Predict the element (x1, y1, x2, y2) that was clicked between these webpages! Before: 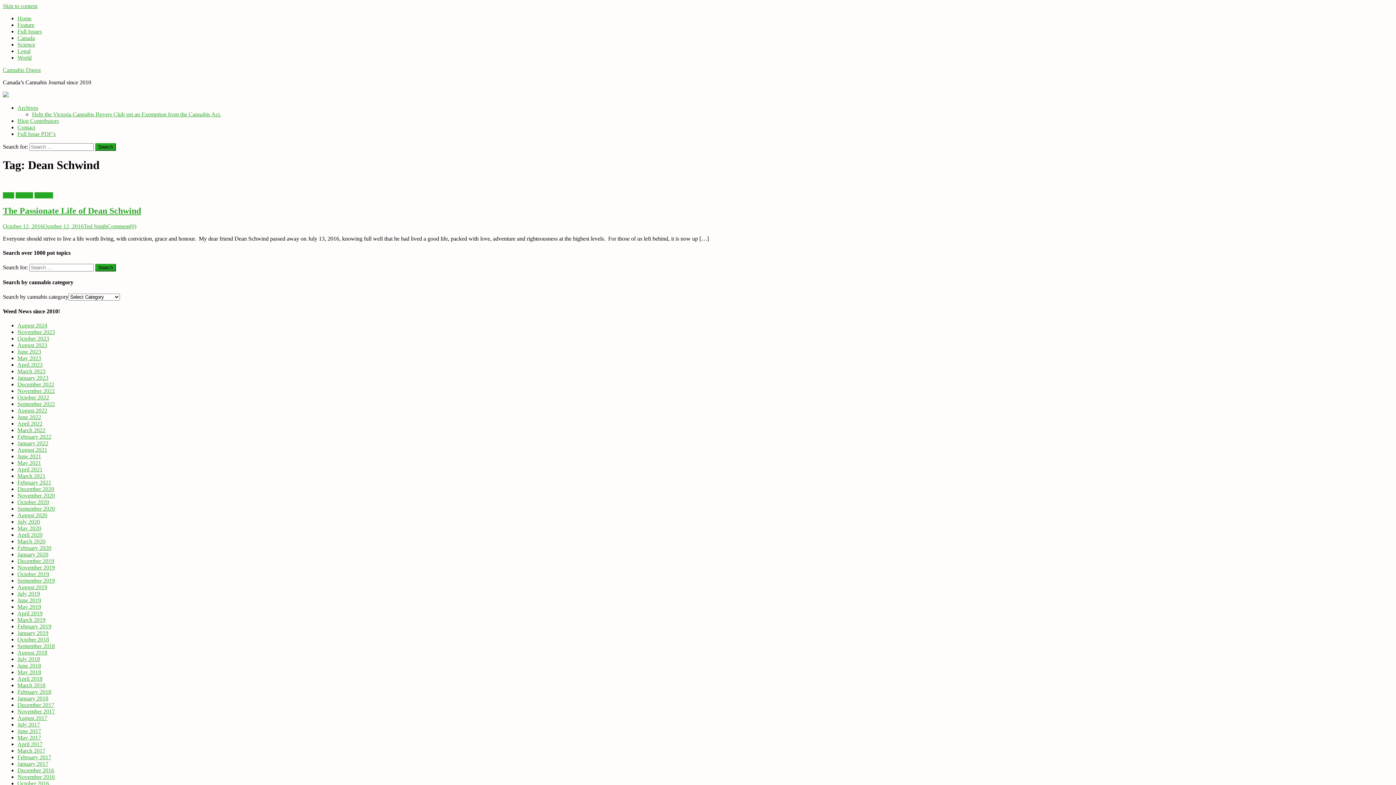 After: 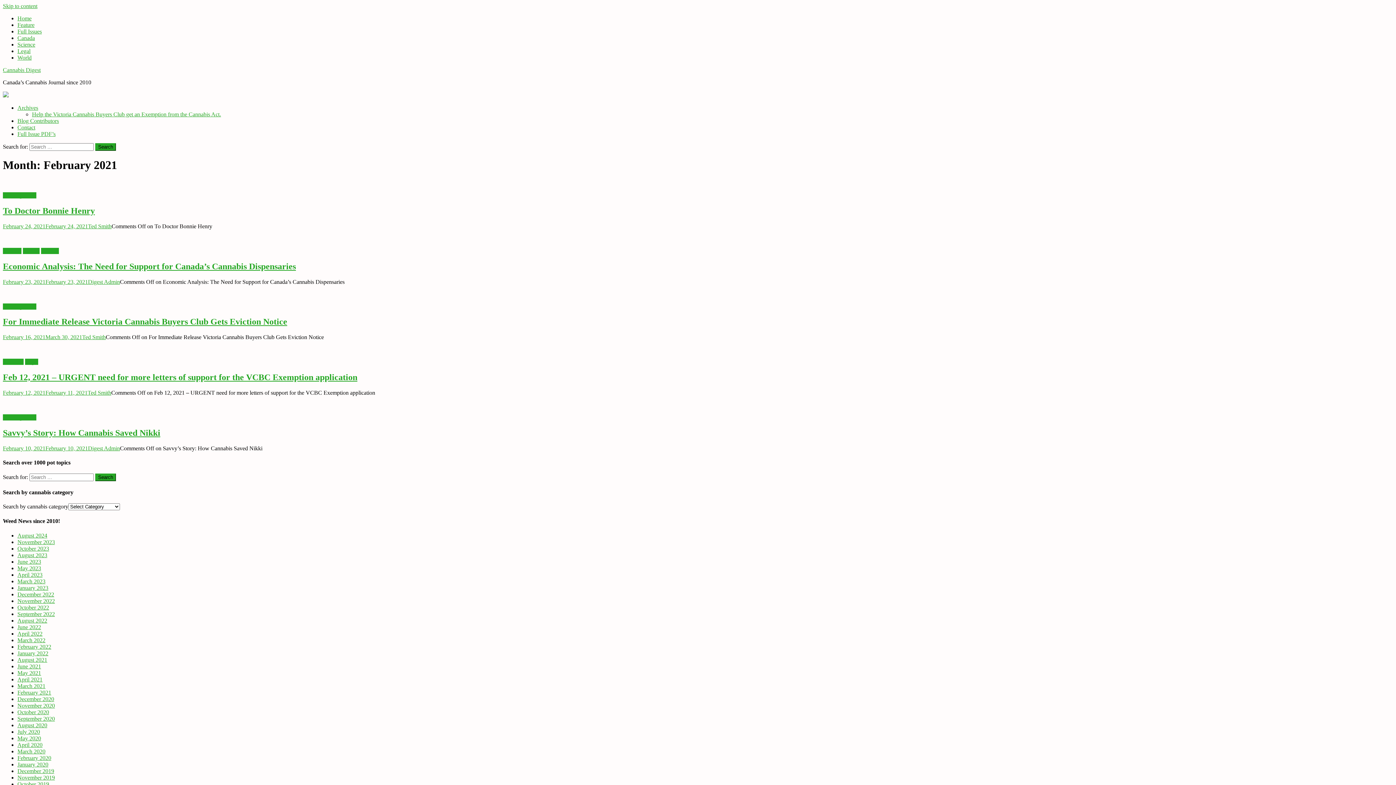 Action: bbox: (17, 479, 51, 485) label: February 2021